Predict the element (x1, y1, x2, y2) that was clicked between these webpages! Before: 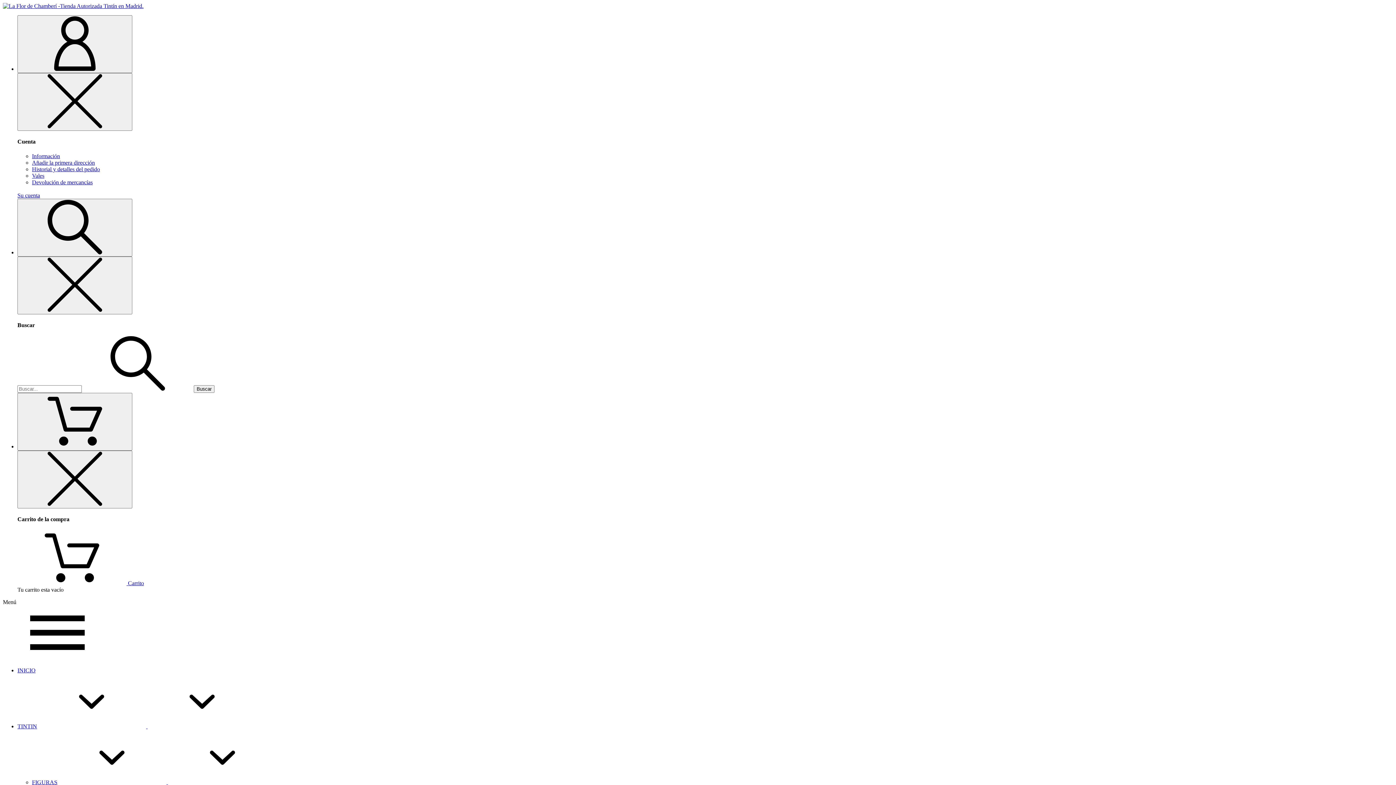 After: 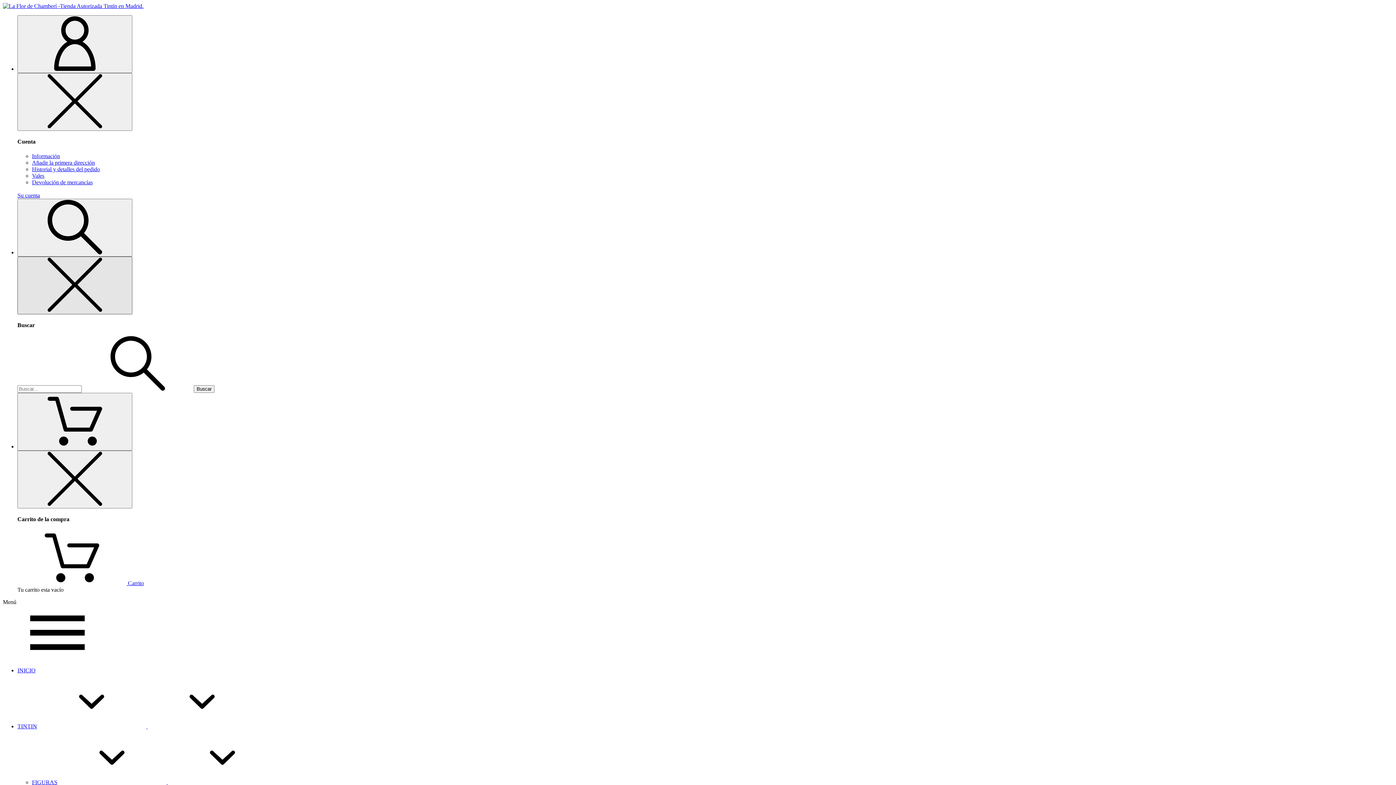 Action: bbox: (17, 256, 132, 314)